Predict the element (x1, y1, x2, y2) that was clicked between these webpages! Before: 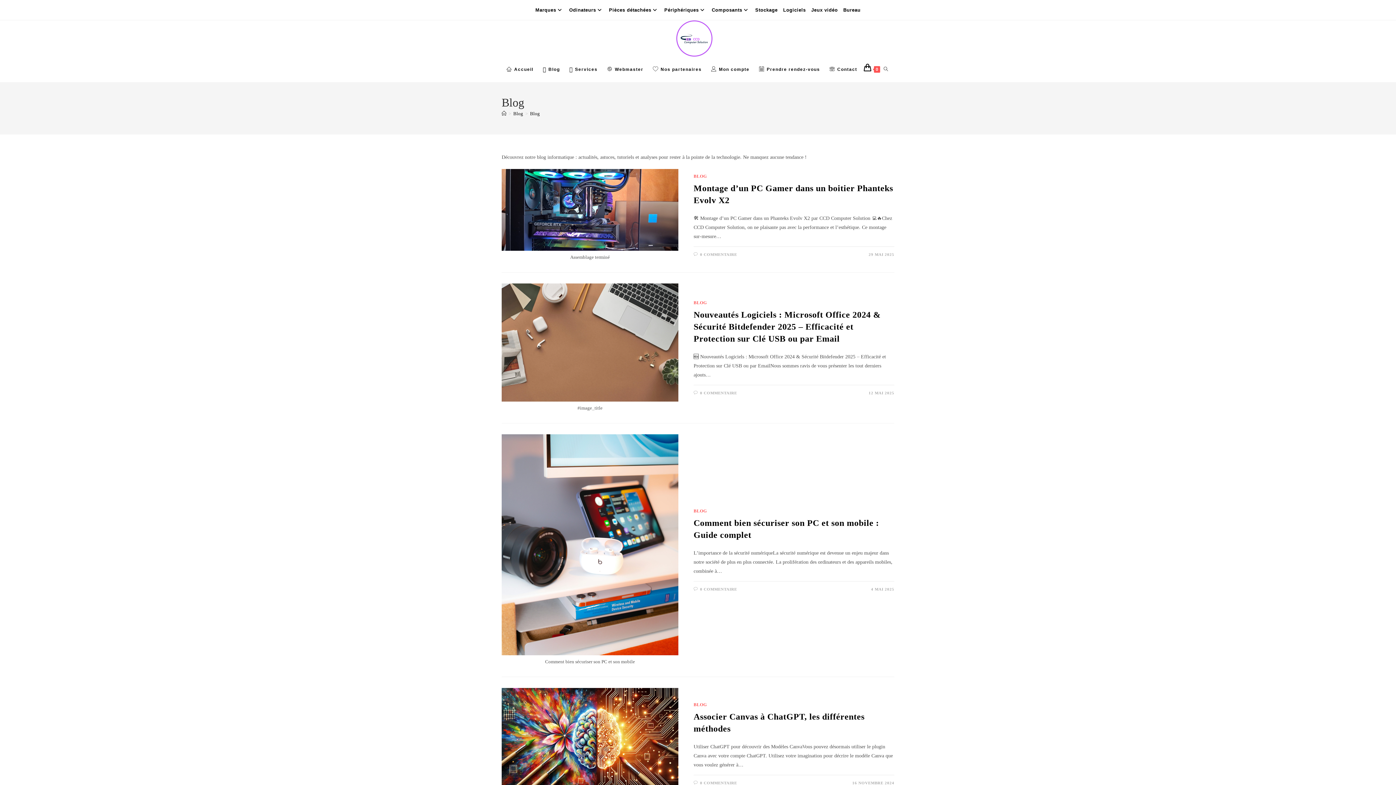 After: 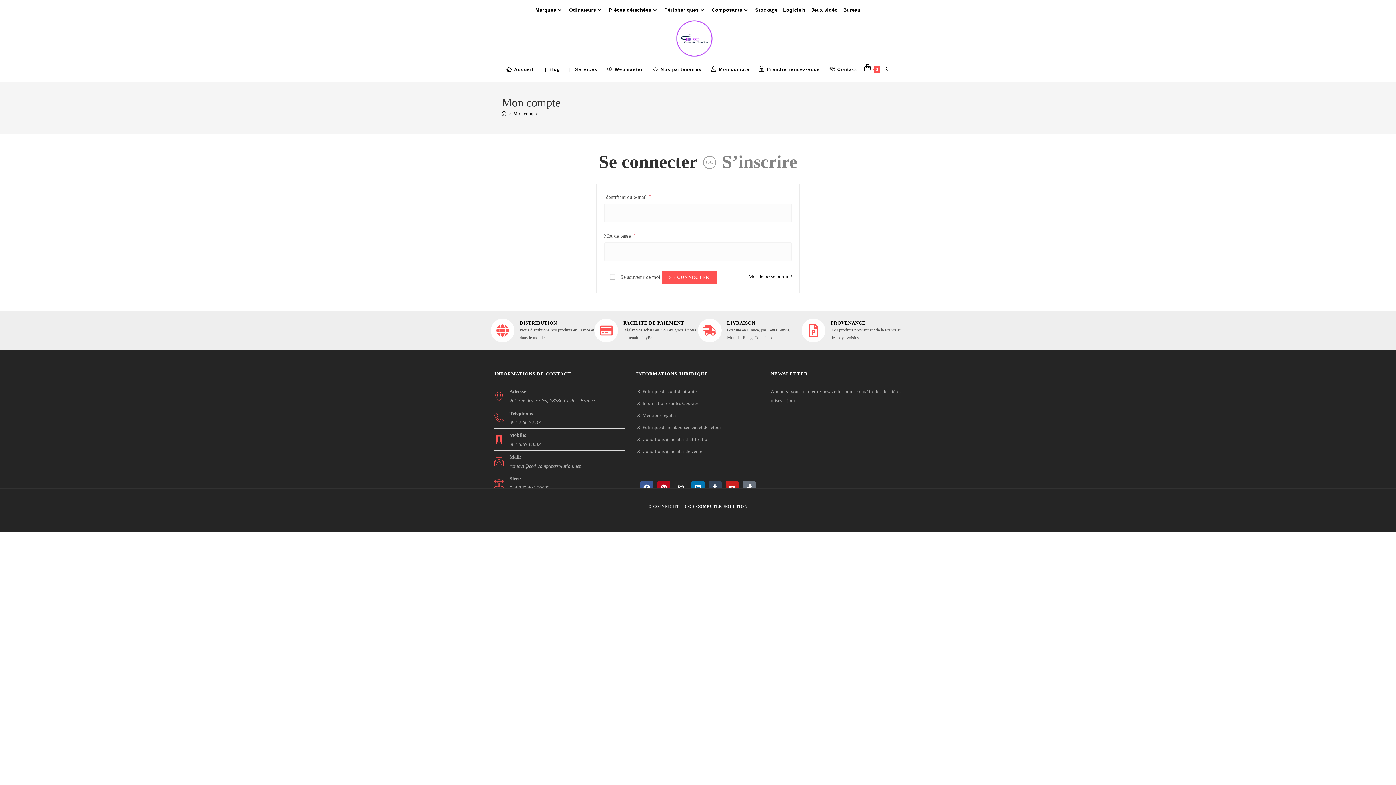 Action: label: Mon compte bbox: (706, 56, 754, 82)